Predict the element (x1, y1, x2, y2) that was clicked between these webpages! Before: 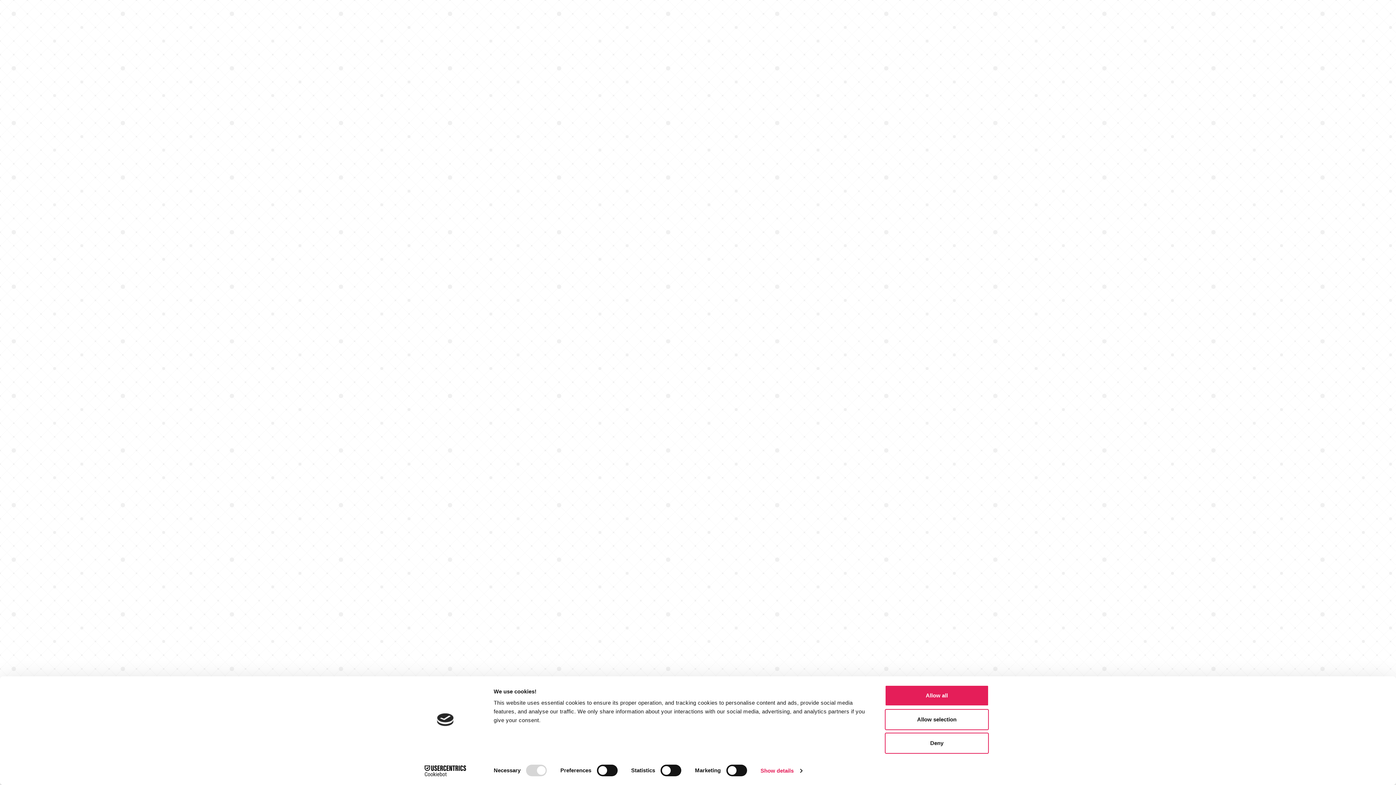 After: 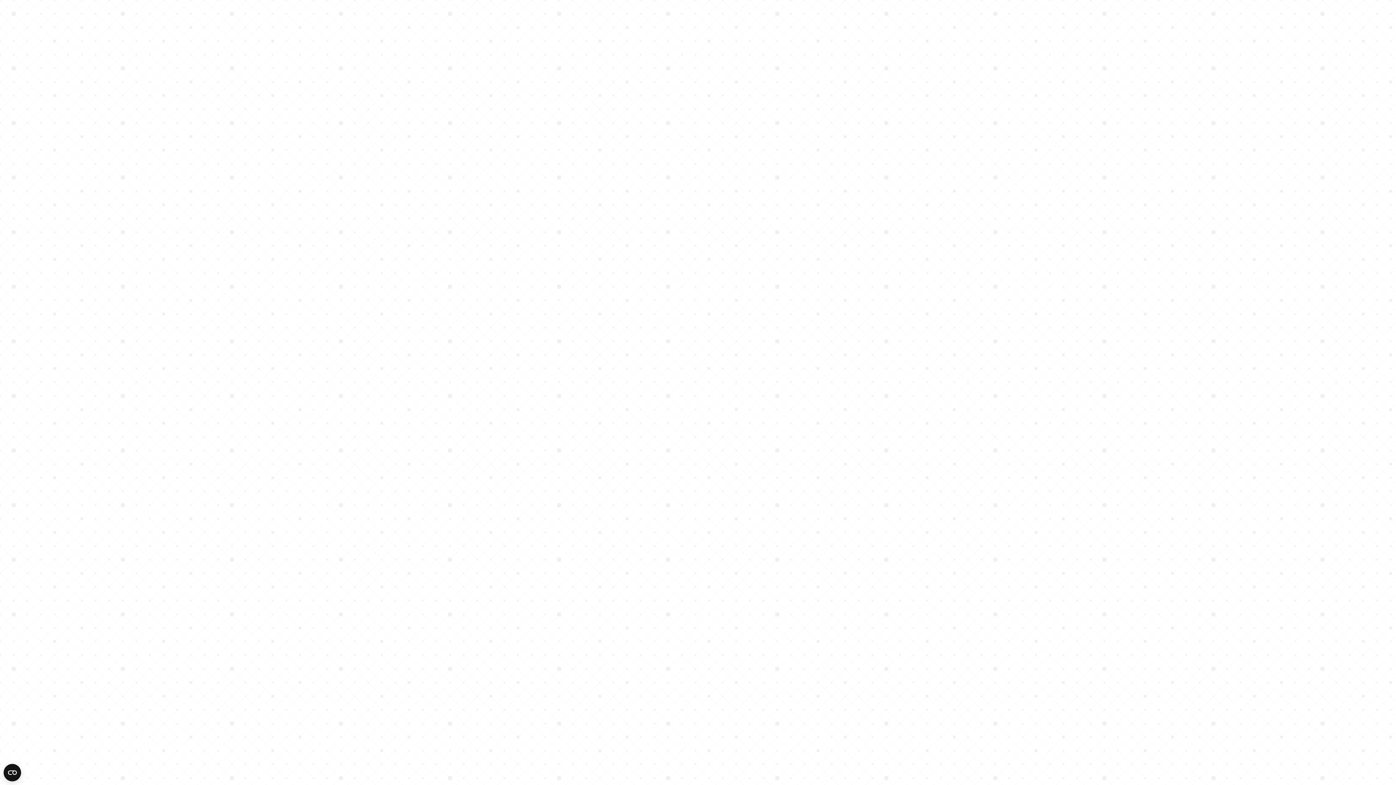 Action: bbox: (885, 709, 989, 730) label: Allow selection